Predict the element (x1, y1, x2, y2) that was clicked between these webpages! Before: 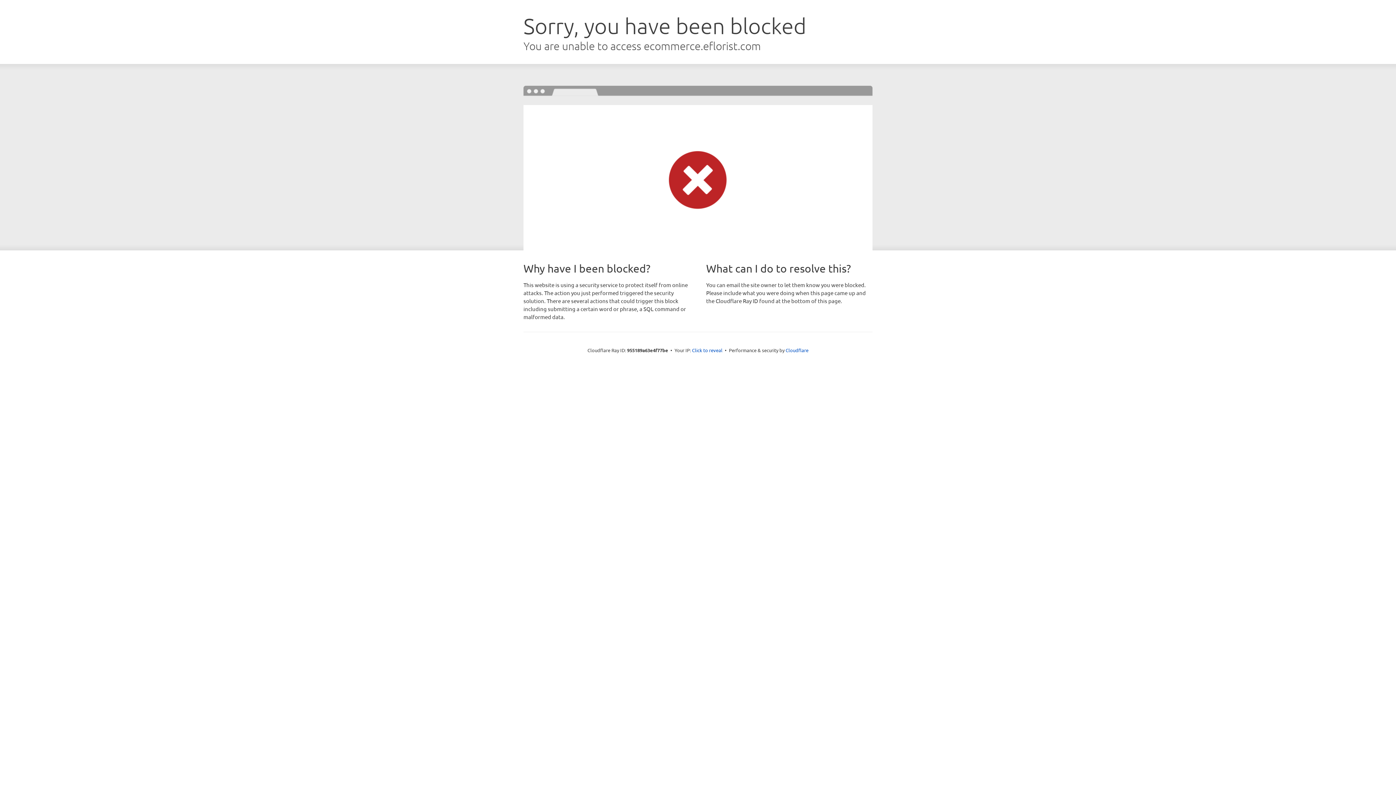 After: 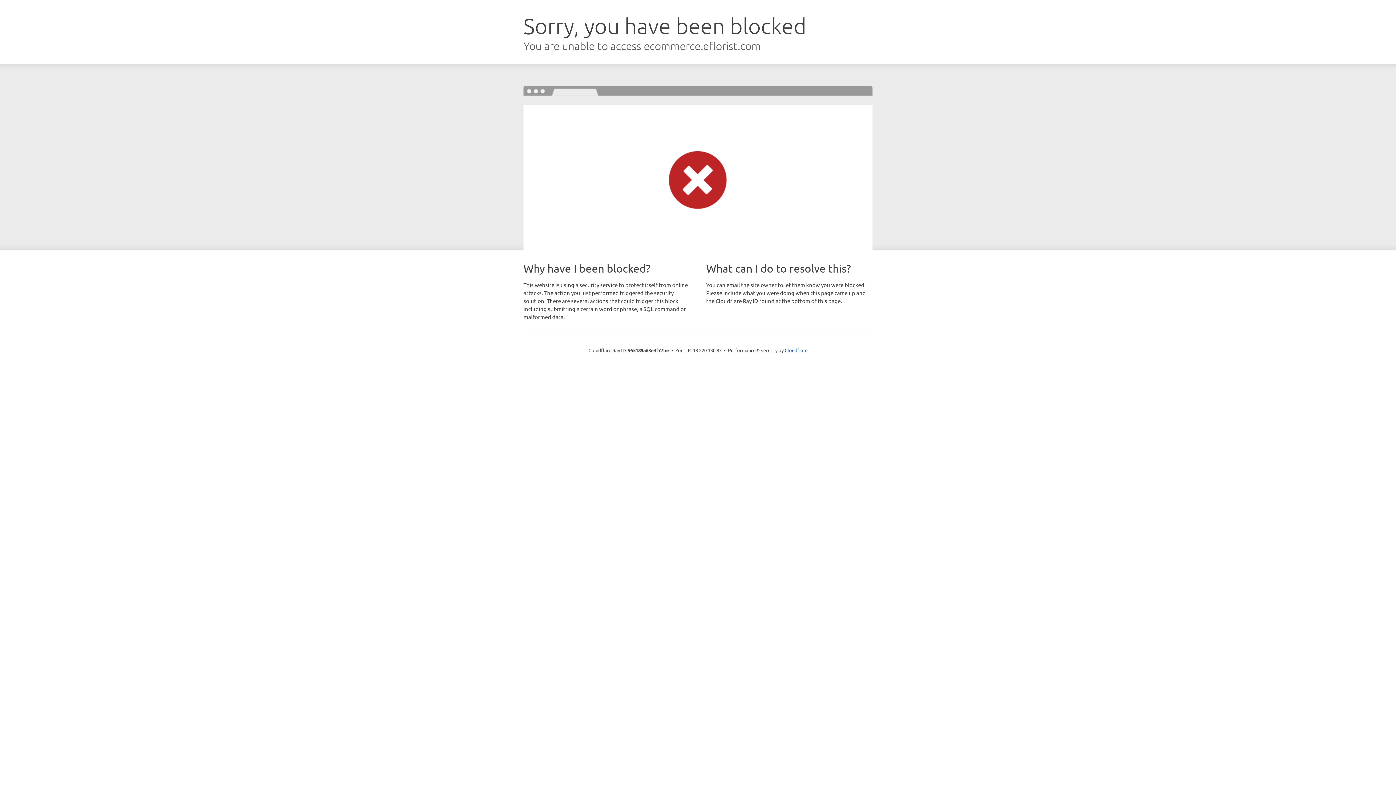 Action: bbox: (692, 346, 722, 353) label: Click to reveal